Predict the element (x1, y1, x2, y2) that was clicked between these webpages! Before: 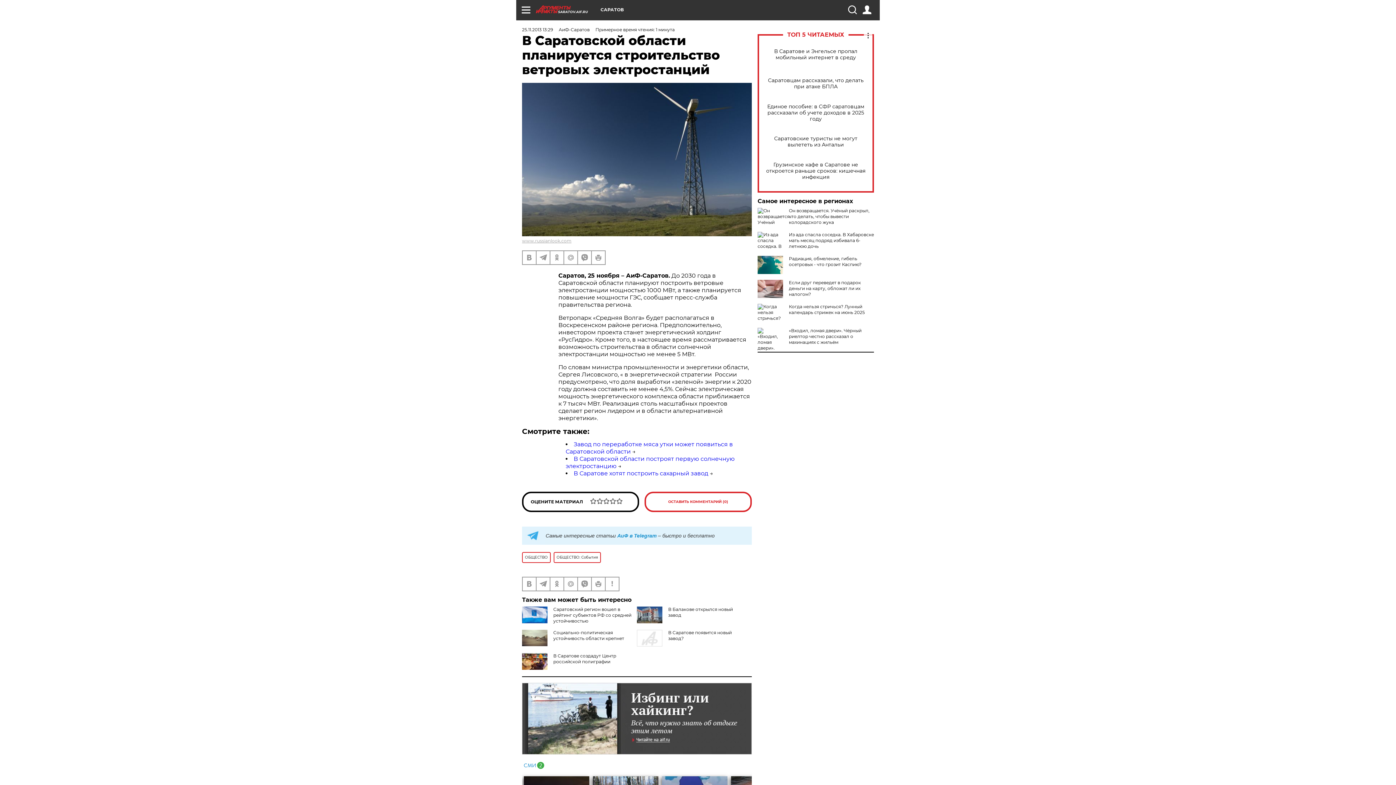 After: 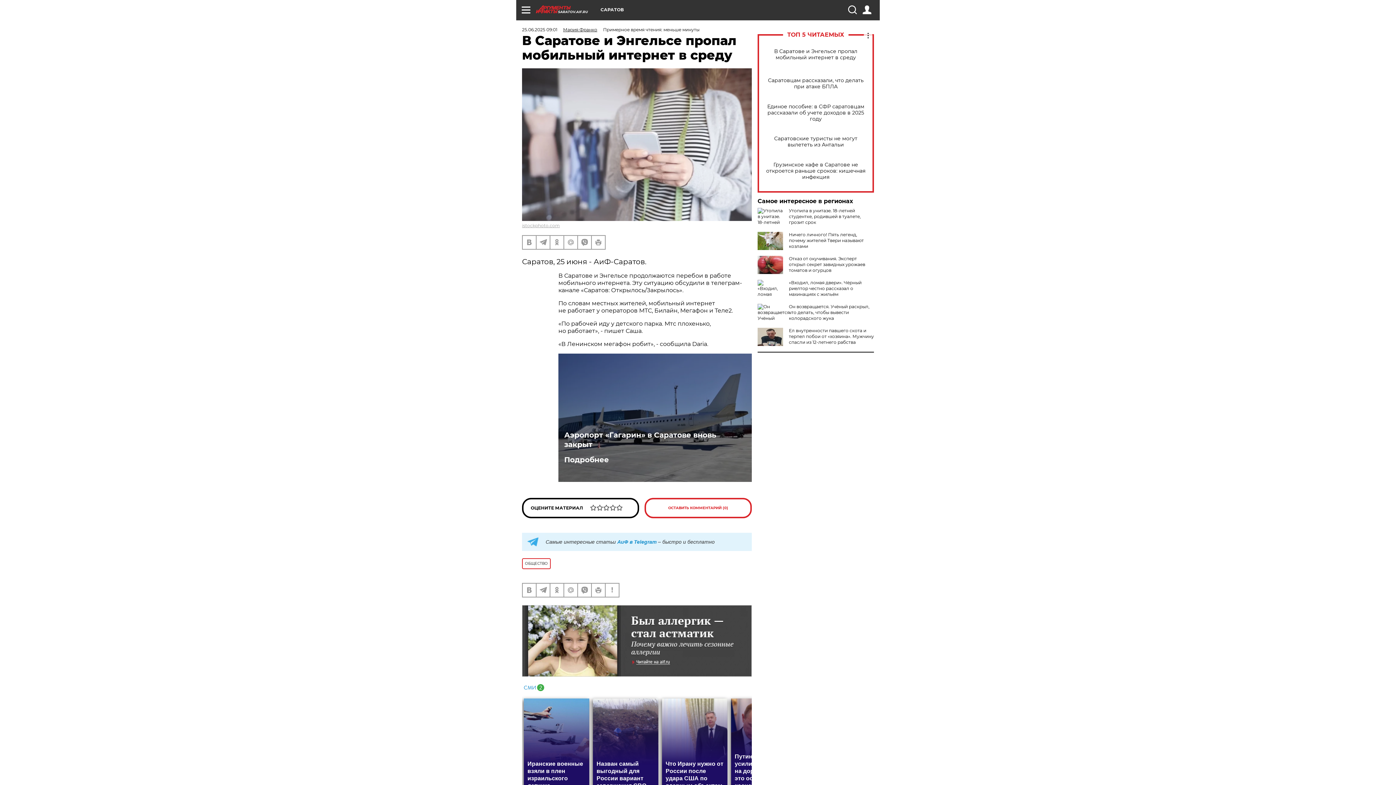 Action: label: В Саратове и Энгельсе пропал мобильный интернет в среду bbox: (765, 48, 866, 60)